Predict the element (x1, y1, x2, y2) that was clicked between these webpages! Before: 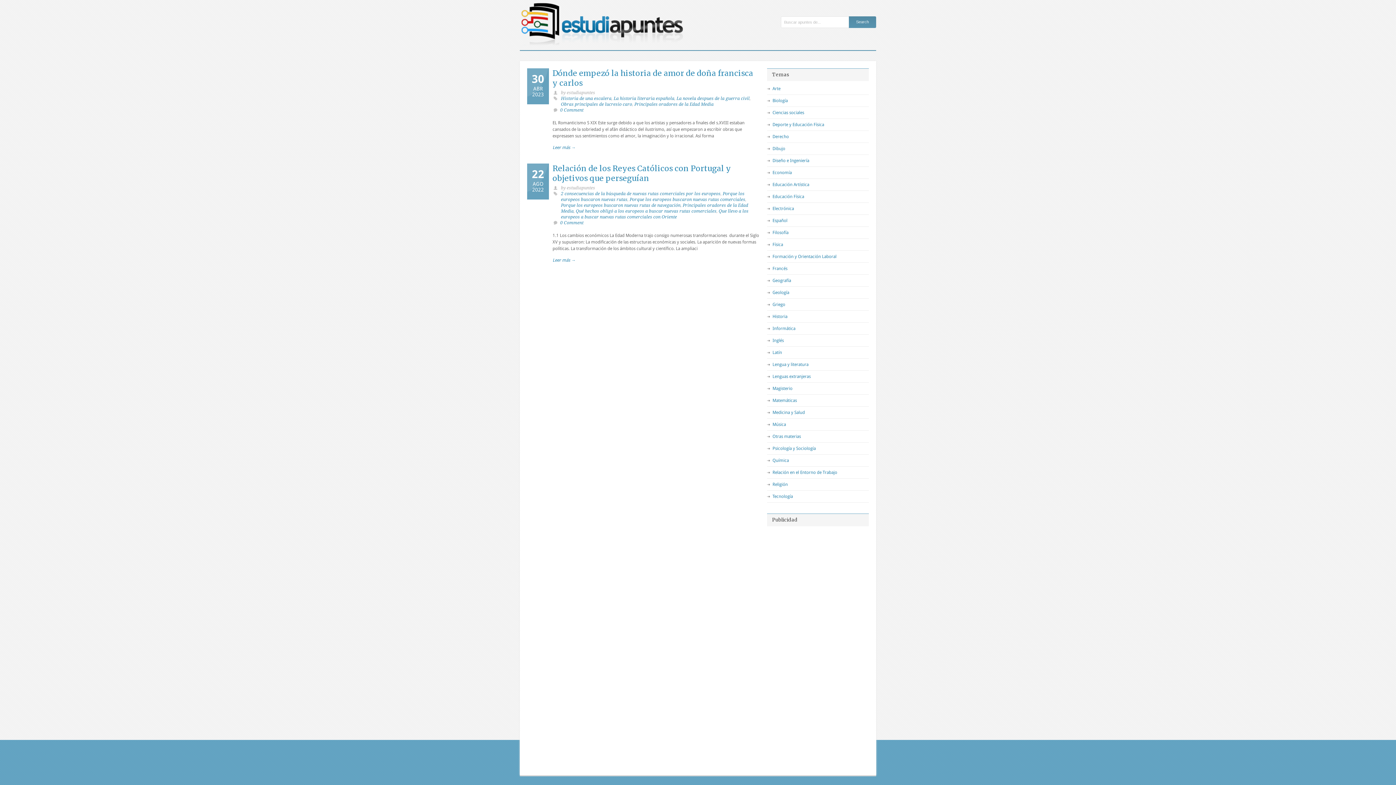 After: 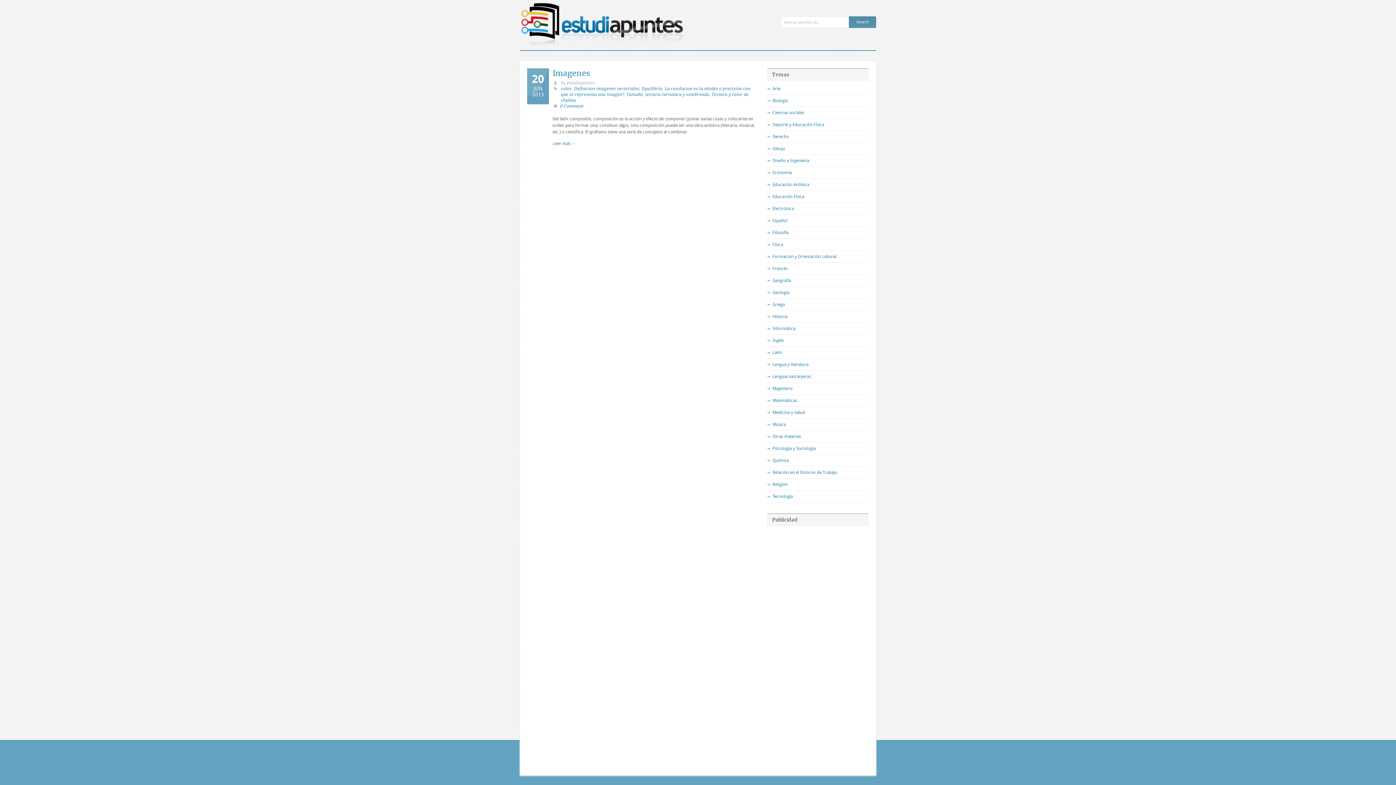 Action: bbox: (772, 146, 785, 151) label: Dibujo